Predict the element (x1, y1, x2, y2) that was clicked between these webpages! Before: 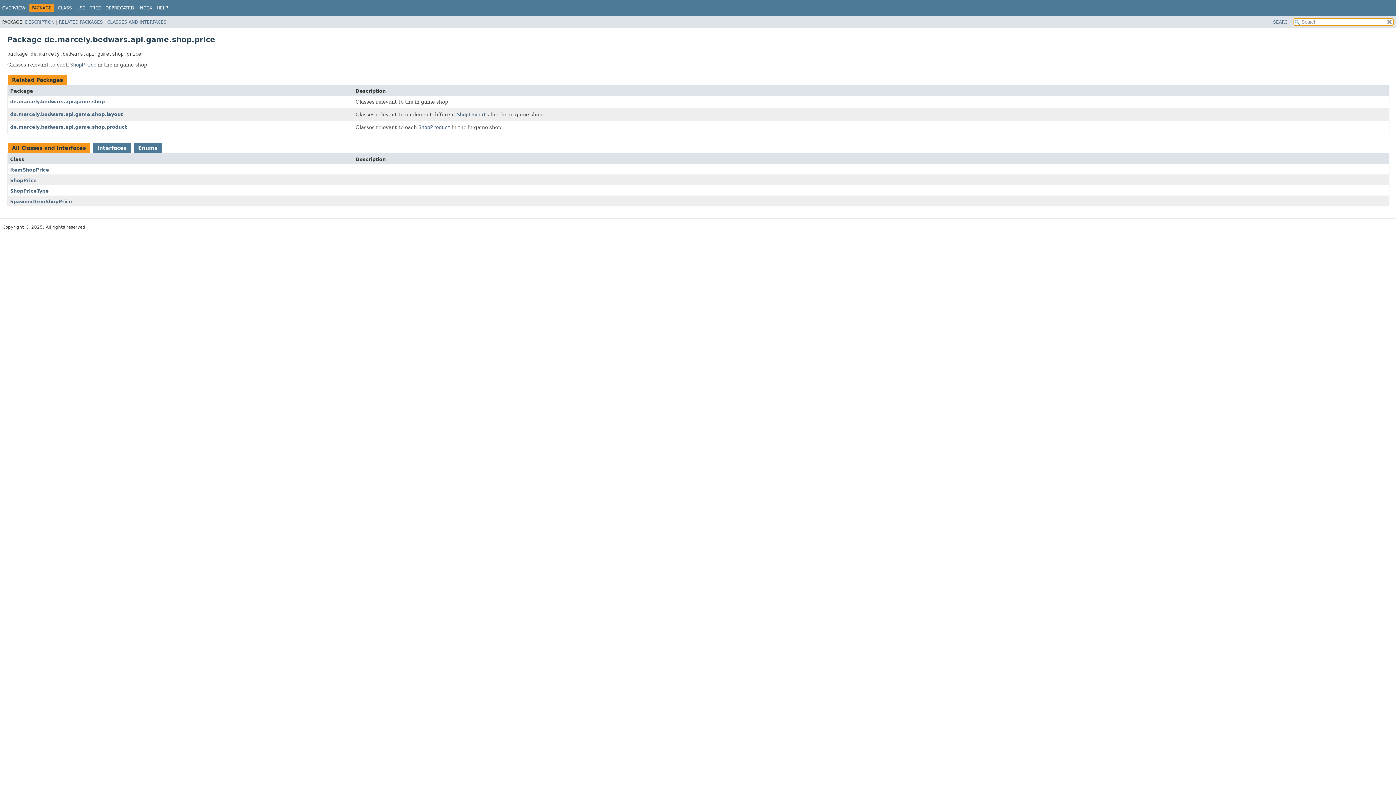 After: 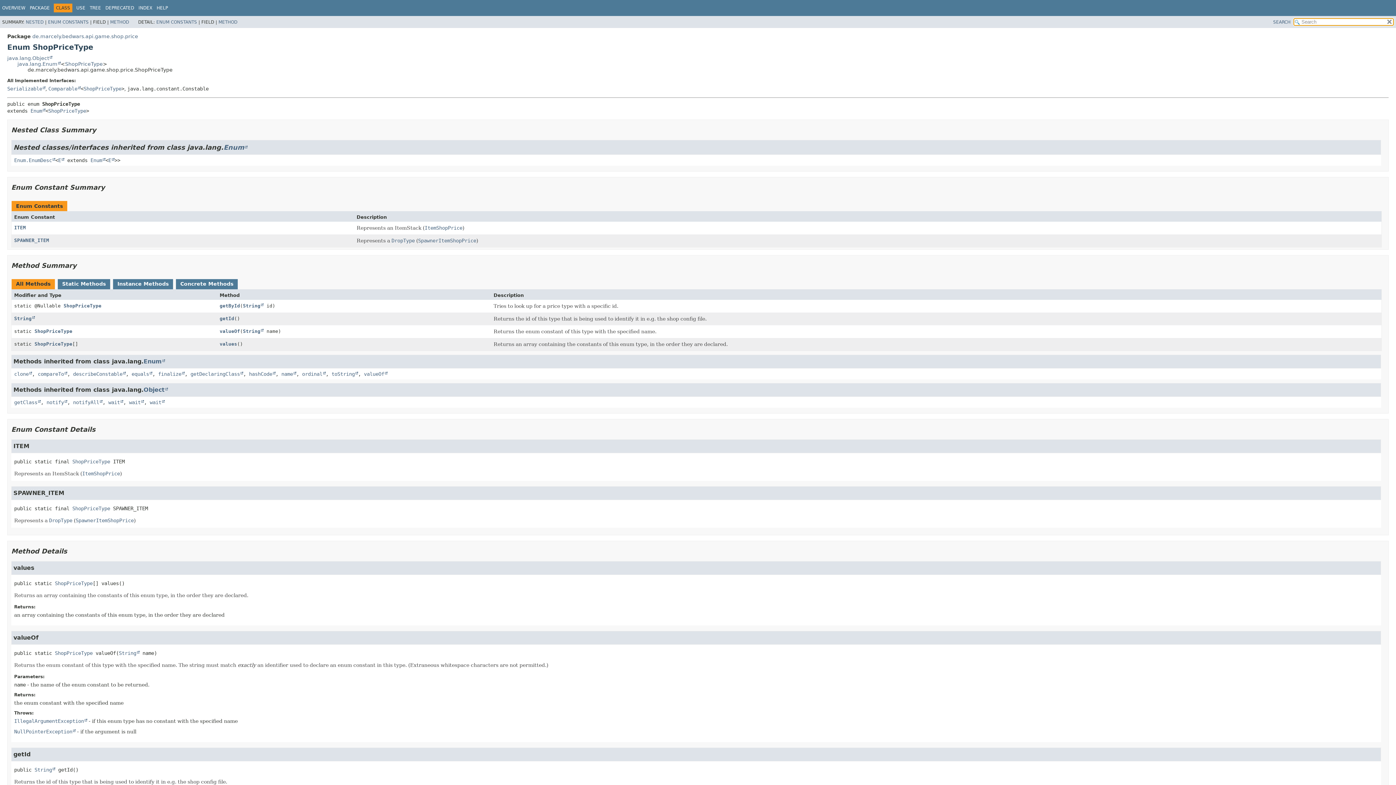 Action: label: ShopPriceType bbox: (10, 188, 48, 193)